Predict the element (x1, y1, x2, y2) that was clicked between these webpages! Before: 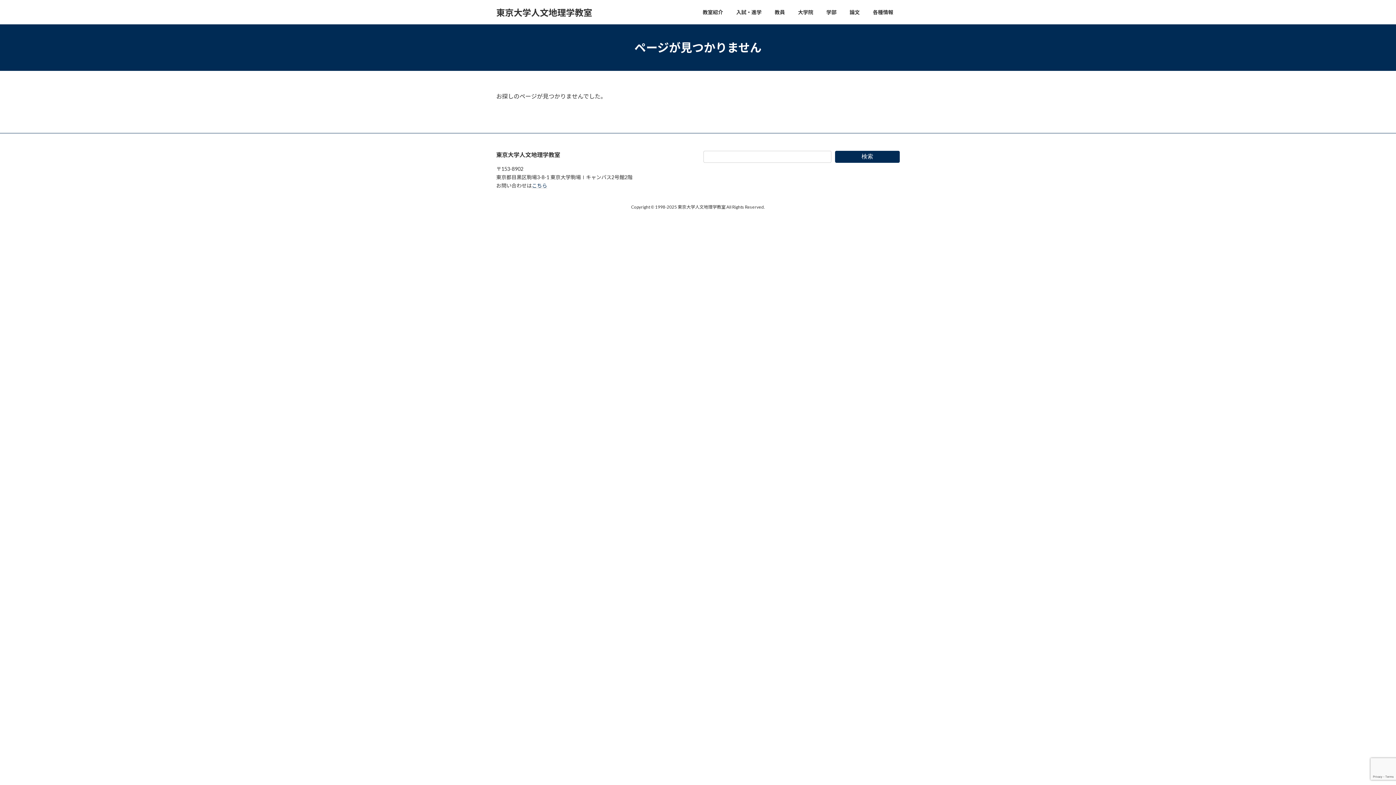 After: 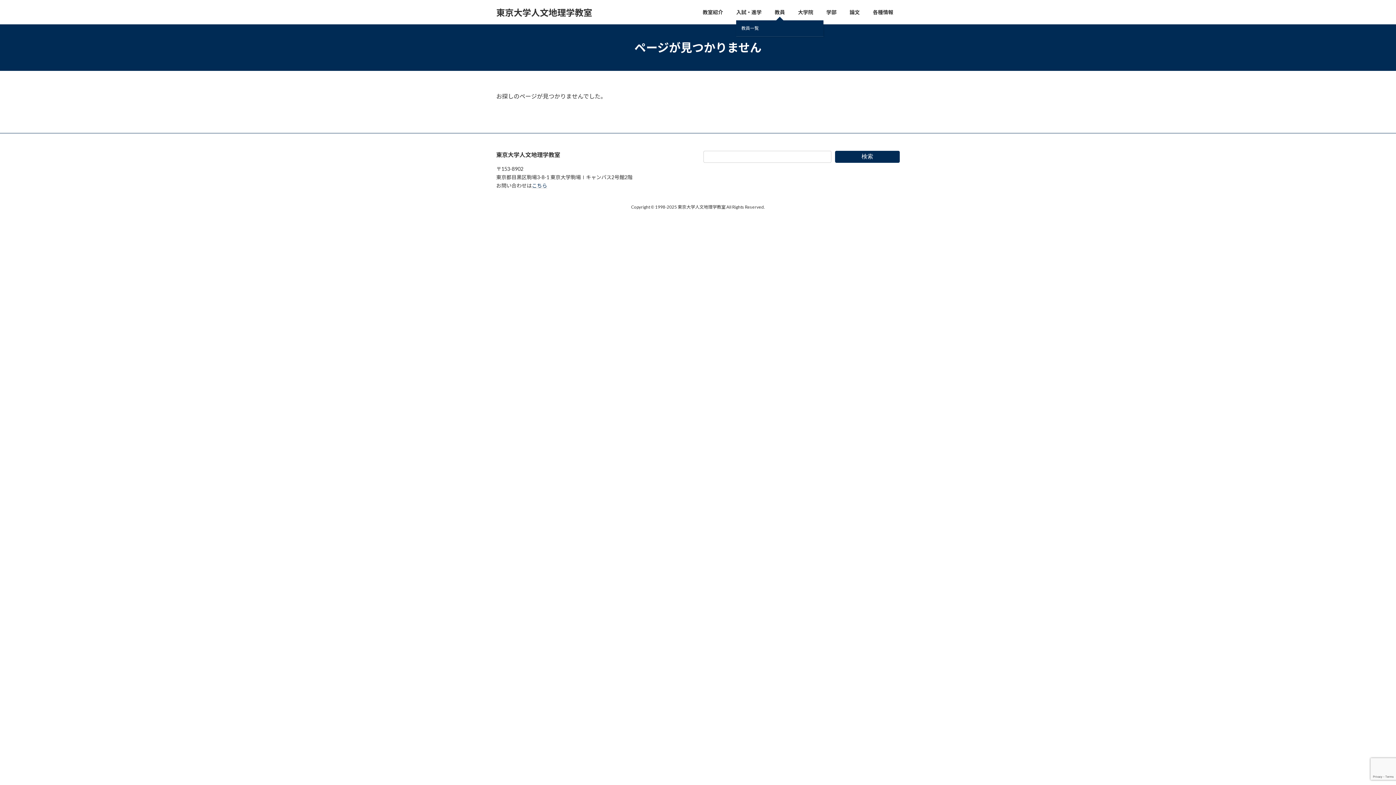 Action: label: 教員 bbox: (768, 3, 791, 20)